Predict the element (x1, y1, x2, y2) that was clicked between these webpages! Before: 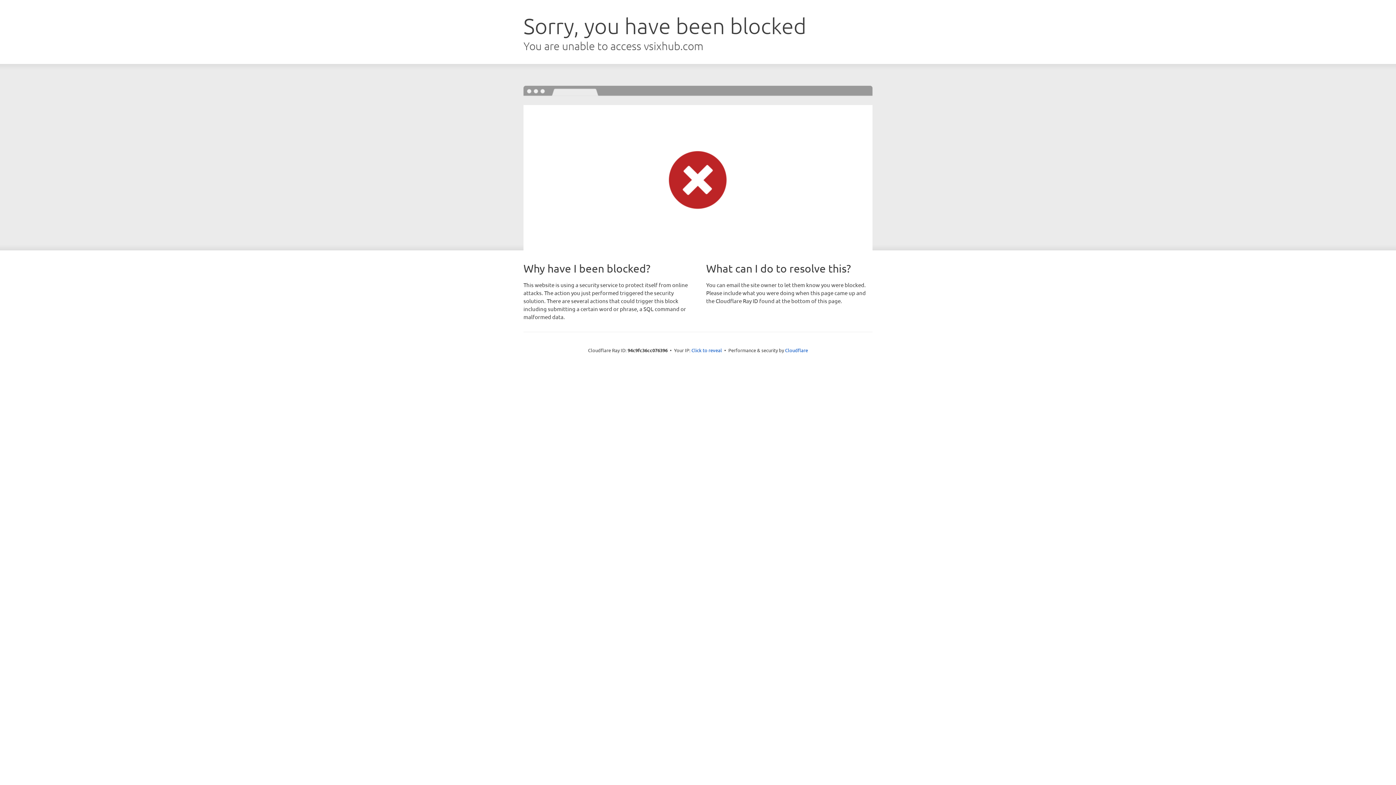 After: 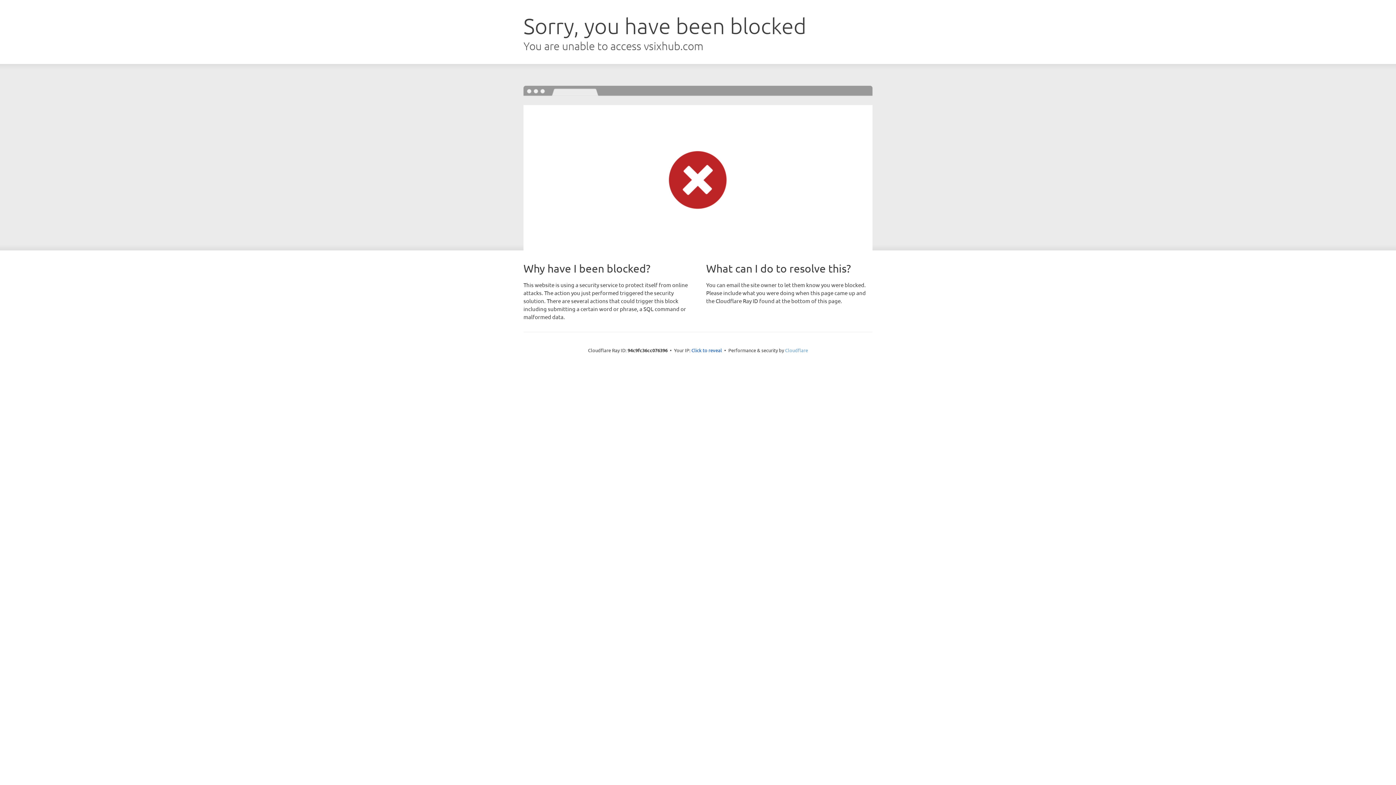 Action: label: Cloudflare bbox: (785, 347, 808, 353)